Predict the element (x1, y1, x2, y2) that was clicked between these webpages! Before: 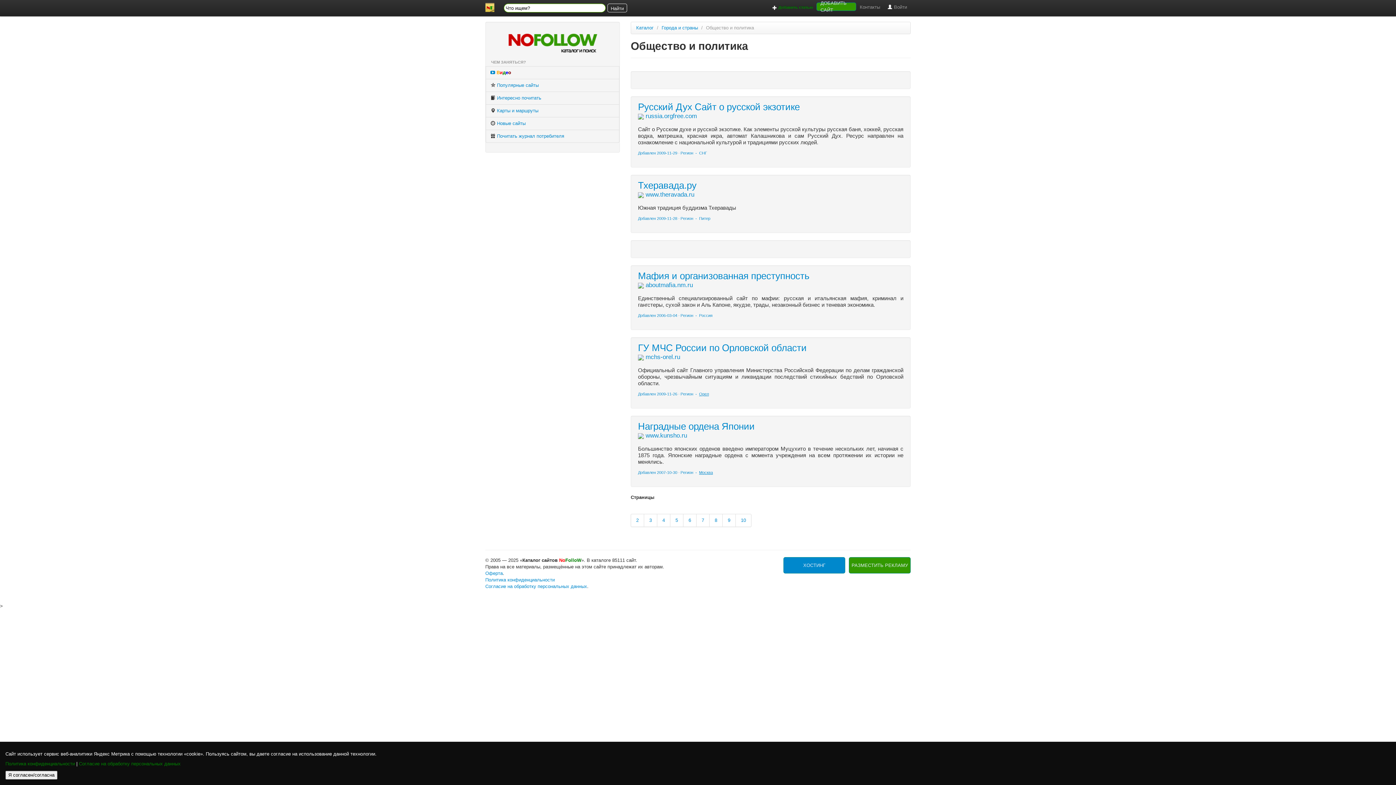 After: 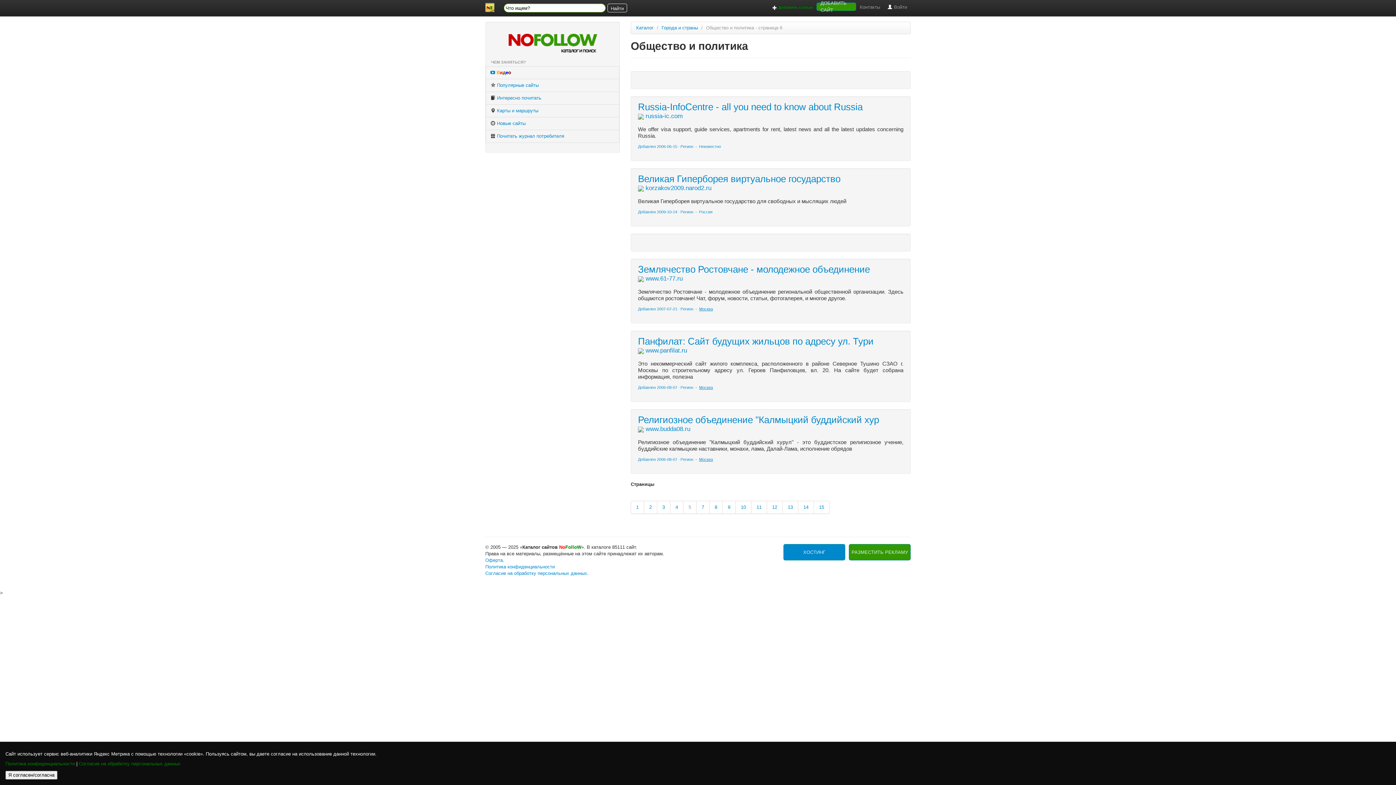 Action: bbox: (683, 514, 696, 527) label: 6